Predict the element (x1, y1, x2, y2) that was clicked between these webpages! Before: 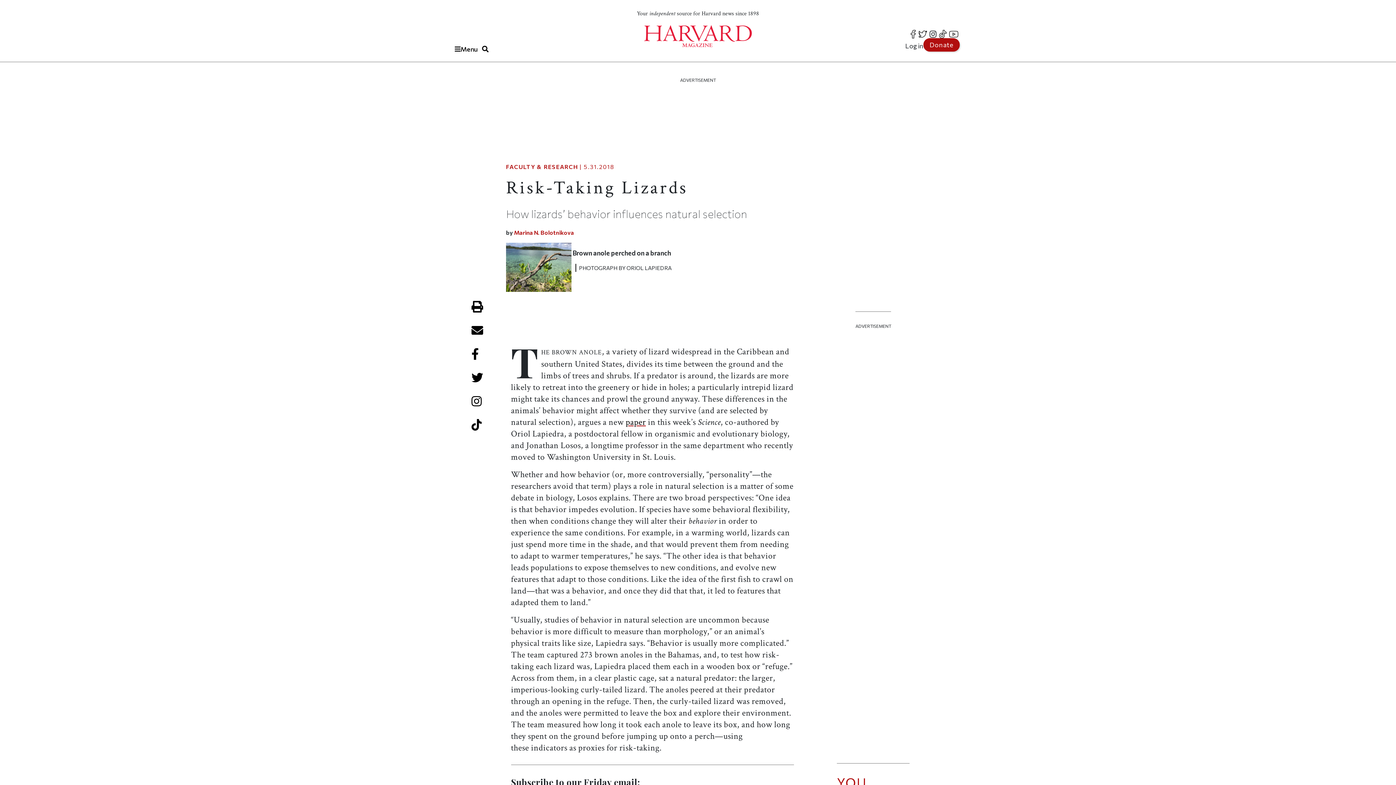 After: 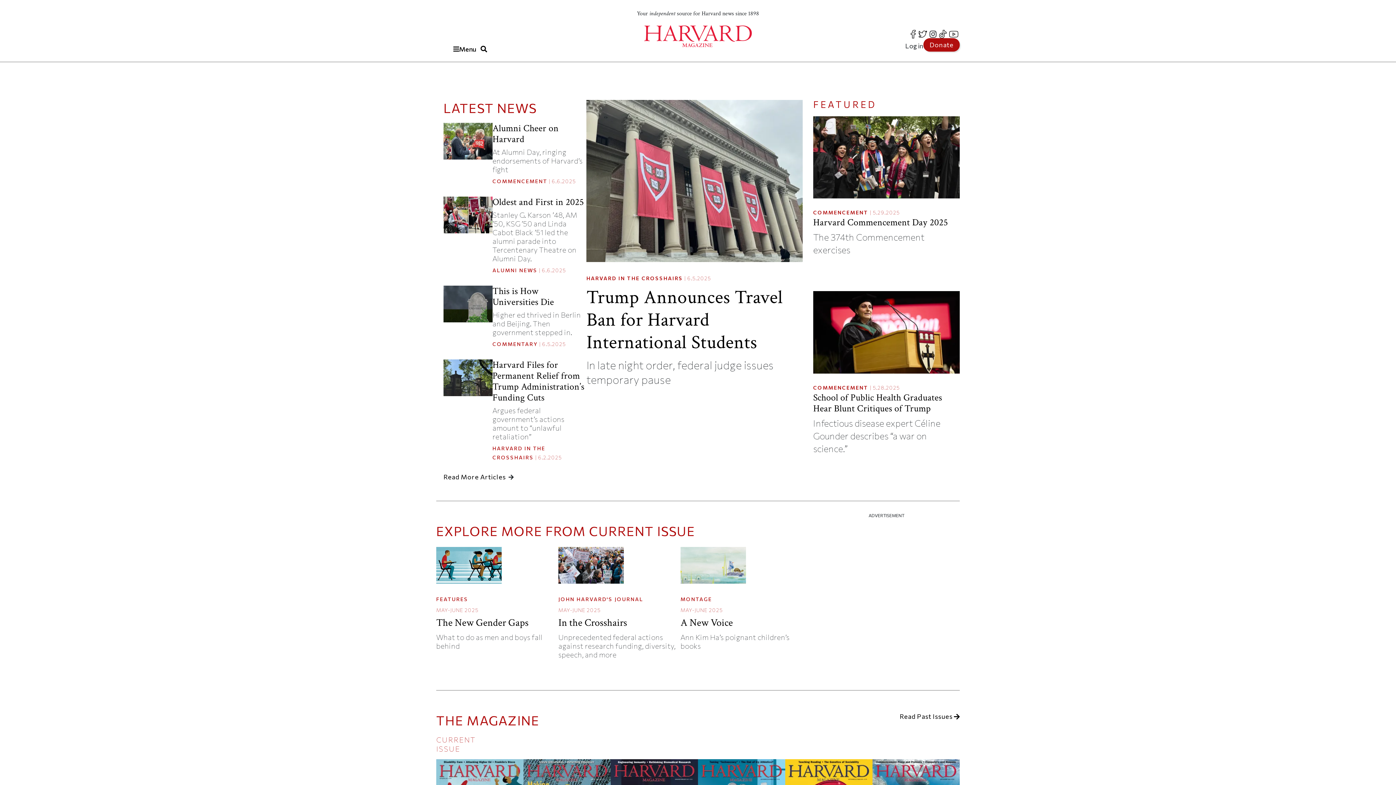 Action: bbox: (644, 25, 752, 47)